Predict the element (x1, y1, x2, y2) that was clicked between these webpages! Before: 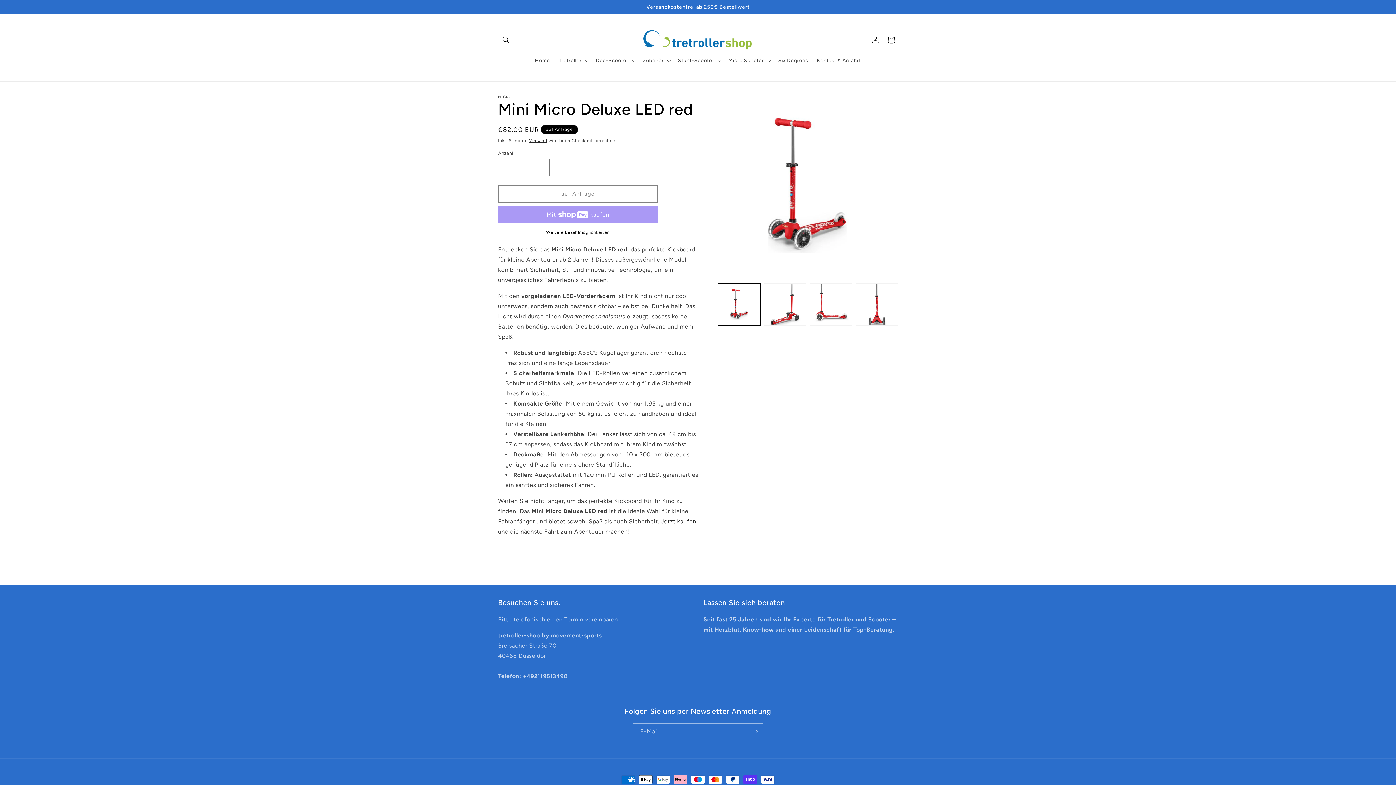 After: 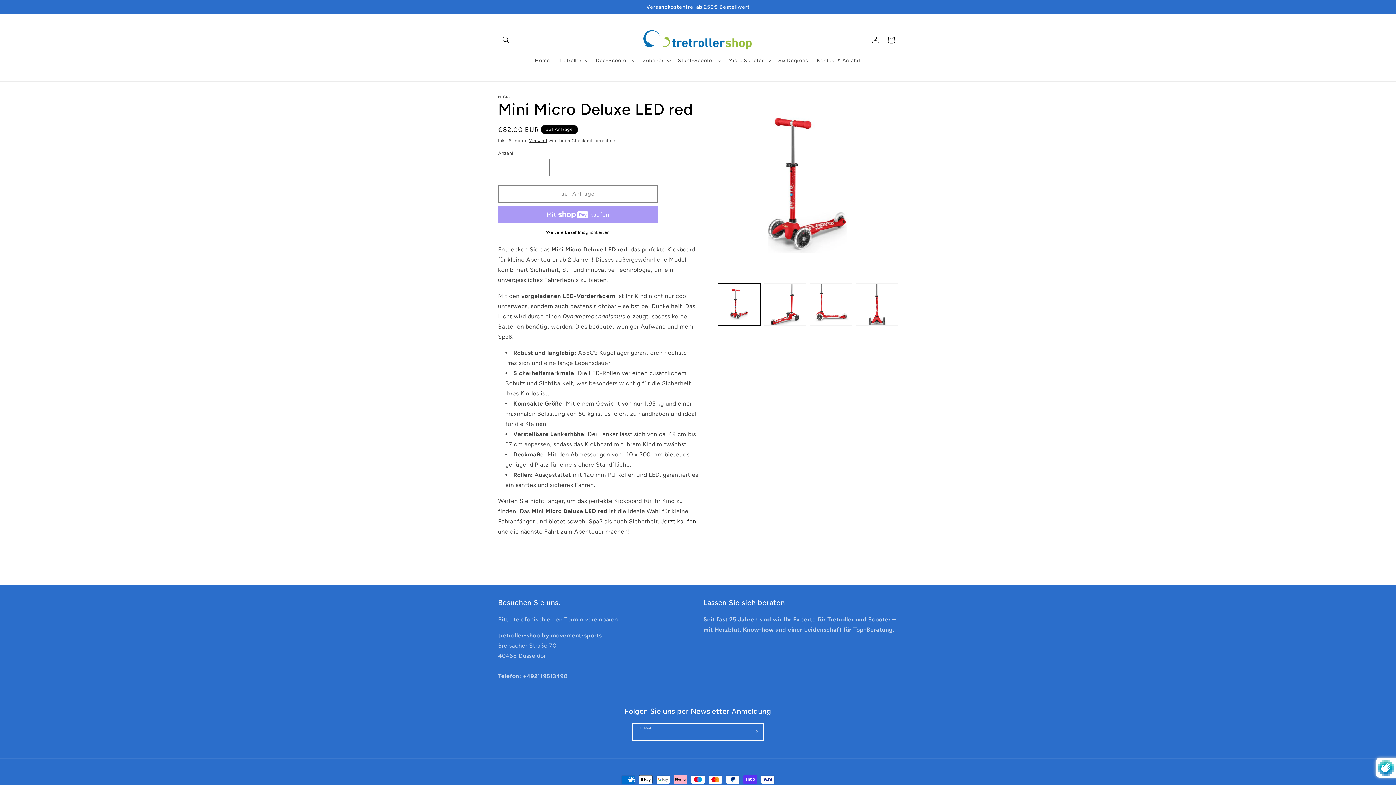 Action: bbox: (747, 723, 763, 740) label: Abonnieren